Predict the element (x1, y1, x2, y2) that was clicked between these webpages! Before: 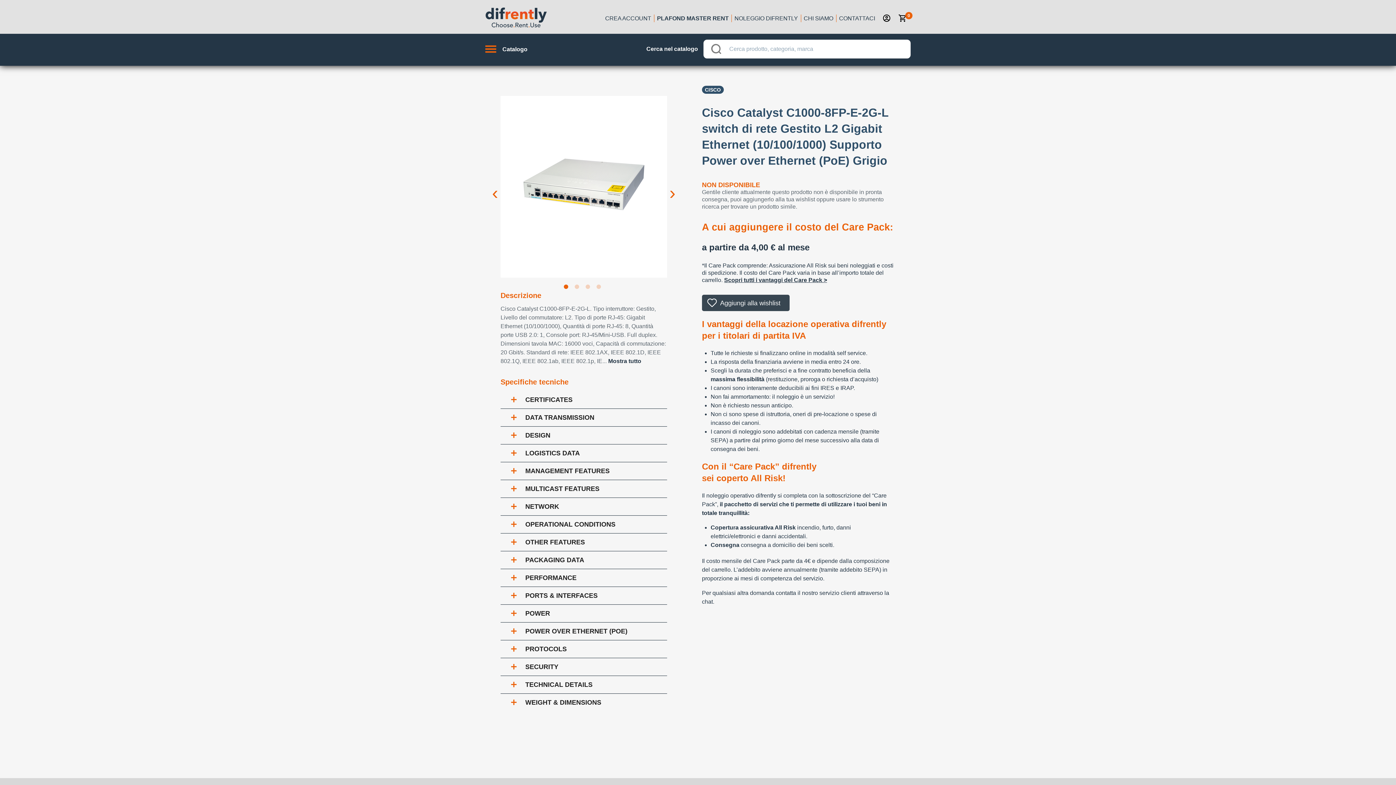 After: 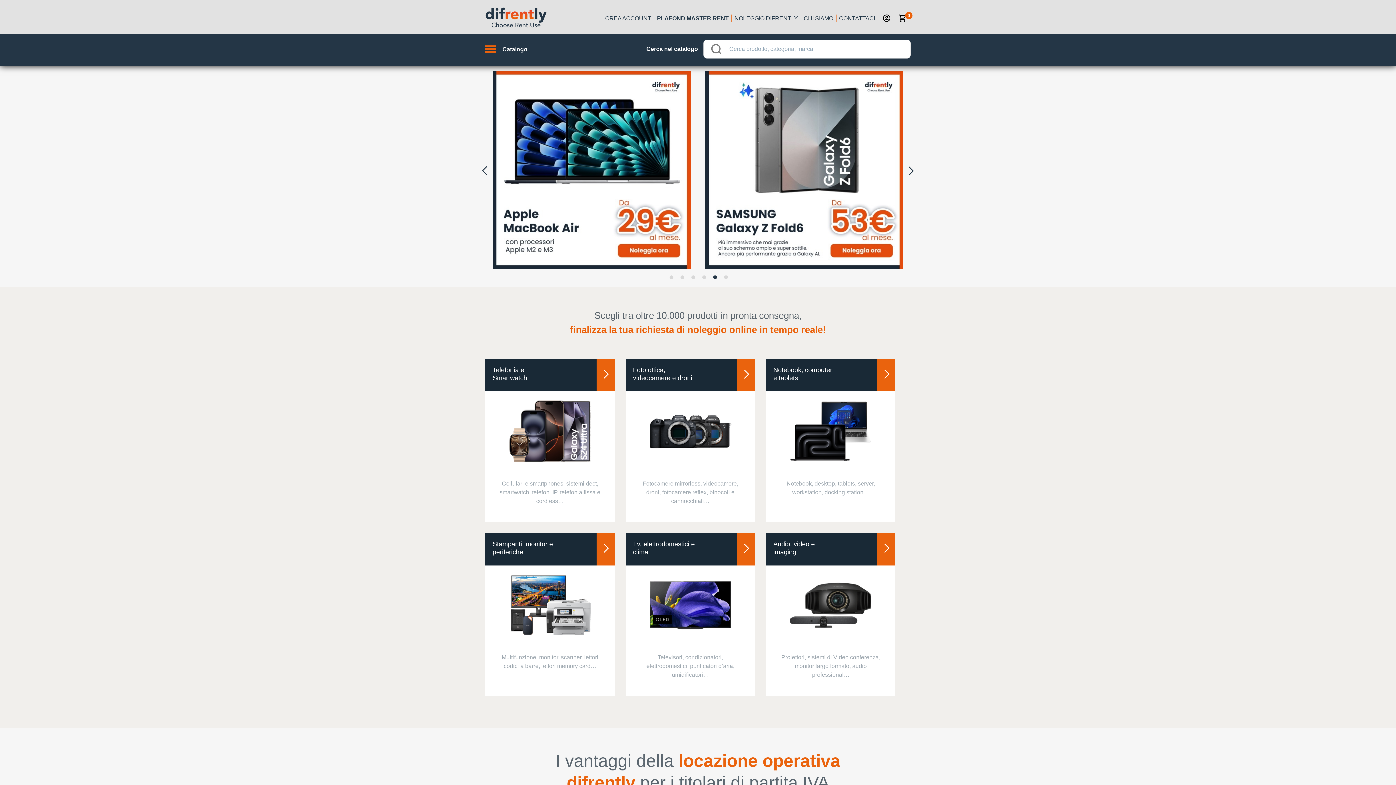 Action: bbox: (485, 6, 547, 30)